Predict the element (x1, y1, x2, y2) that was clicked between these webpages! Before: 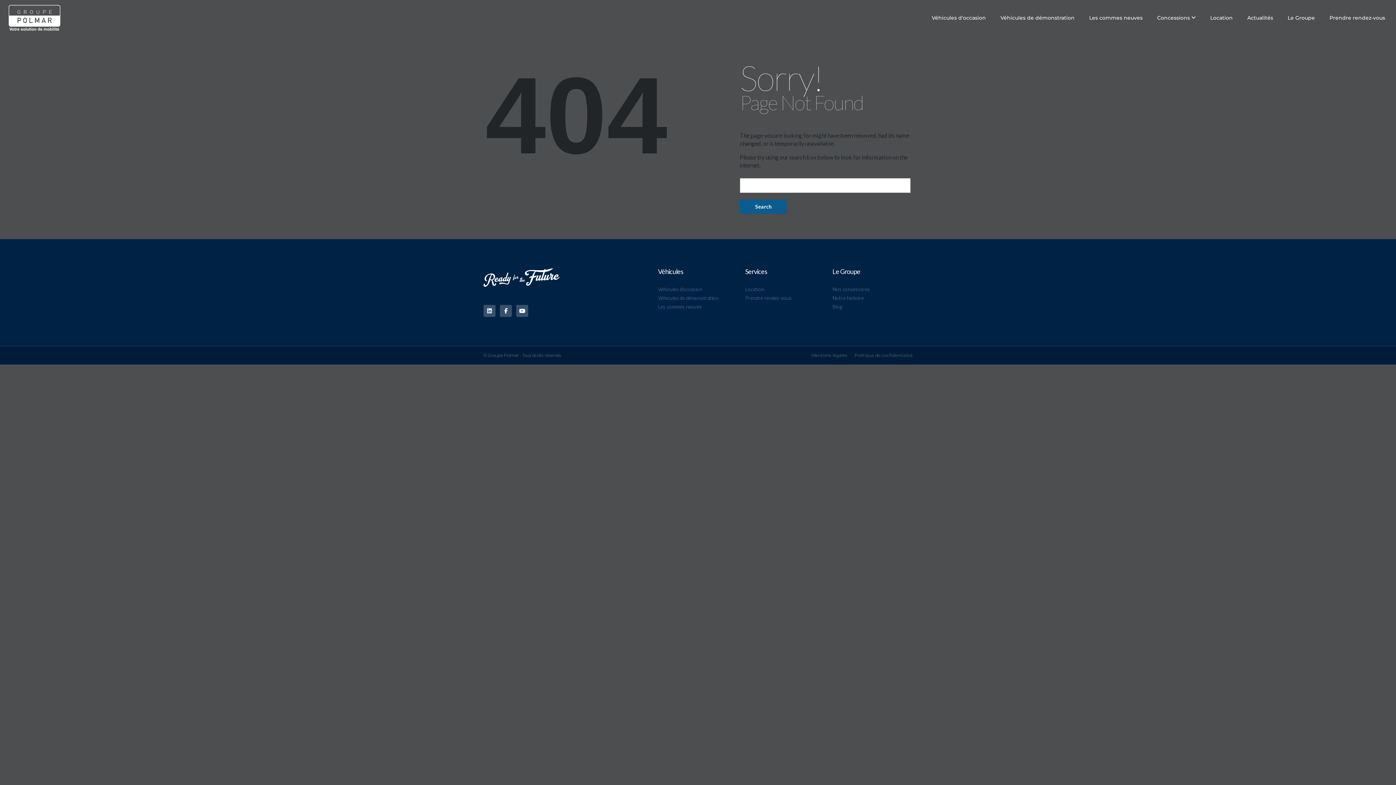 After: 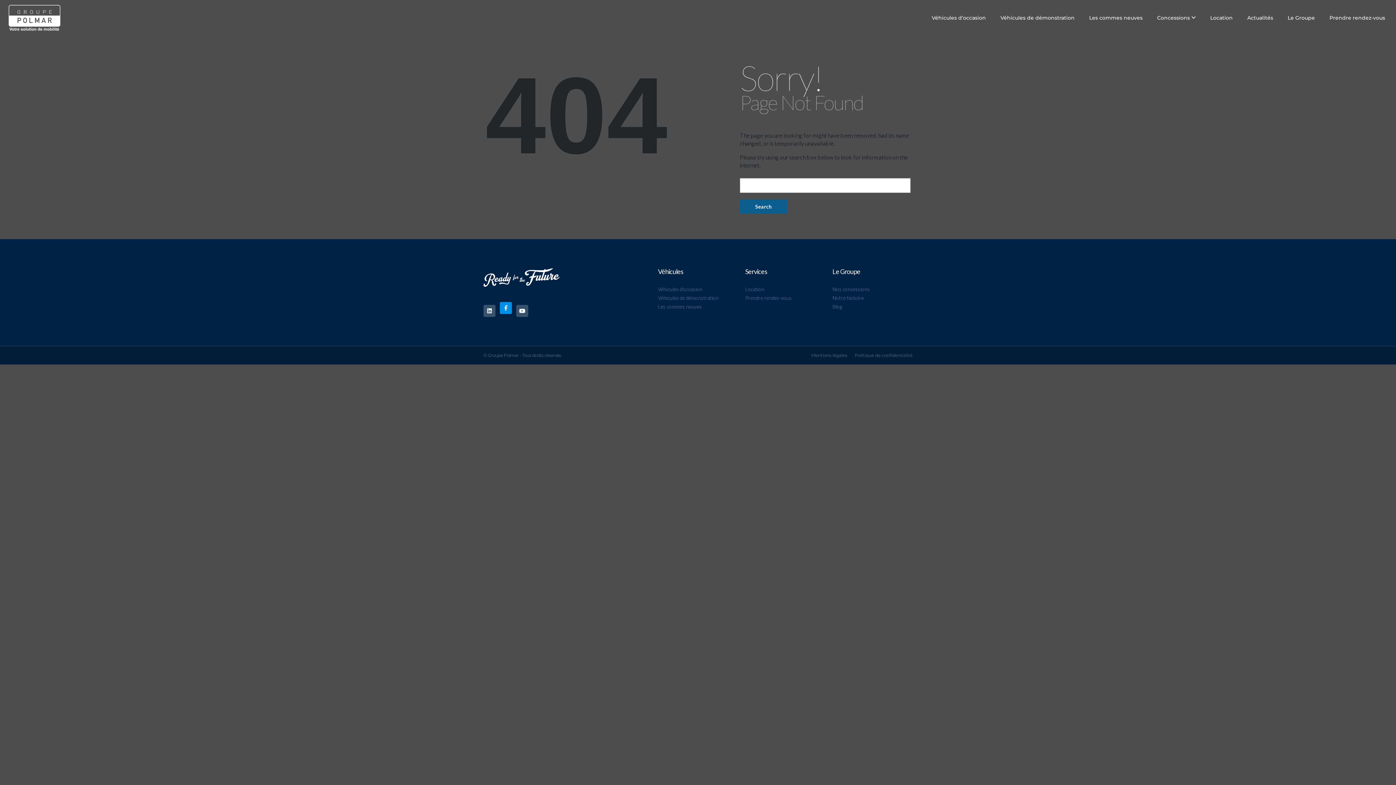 Action: label: Facebook-f bbox: (500, 305, 512, 317)